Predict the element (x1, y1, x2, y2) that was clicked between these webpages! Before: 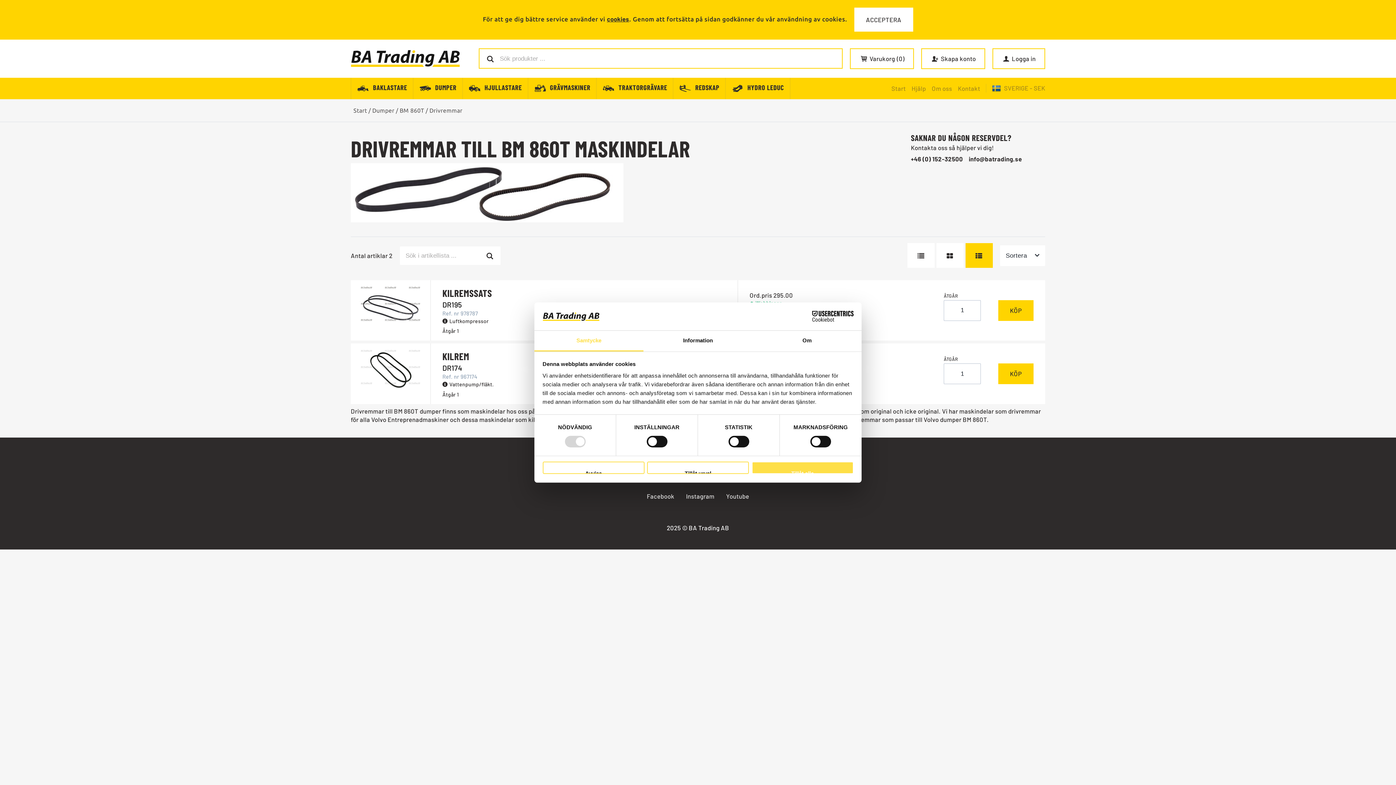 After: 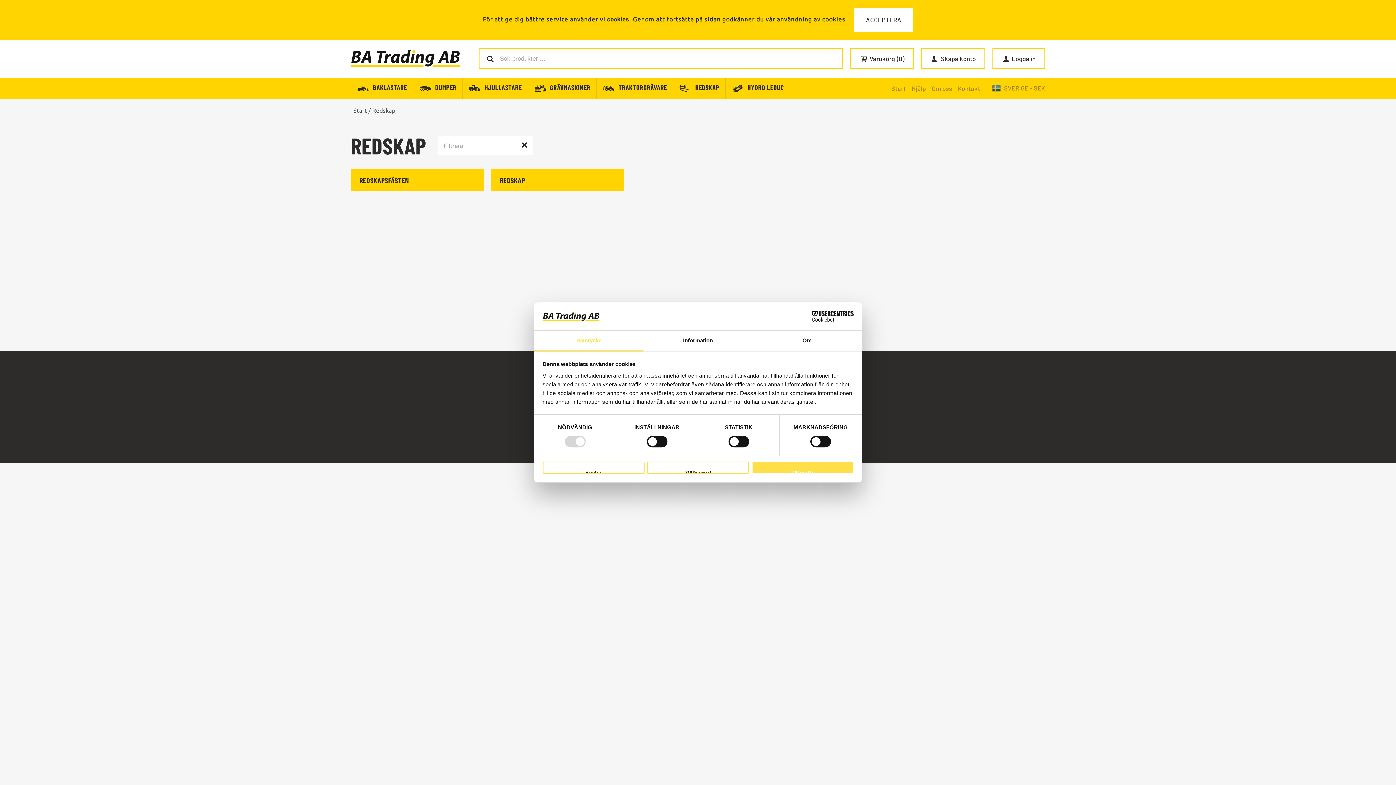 Action: label: REDSKAP bbox: (673, 77, 725, 99)